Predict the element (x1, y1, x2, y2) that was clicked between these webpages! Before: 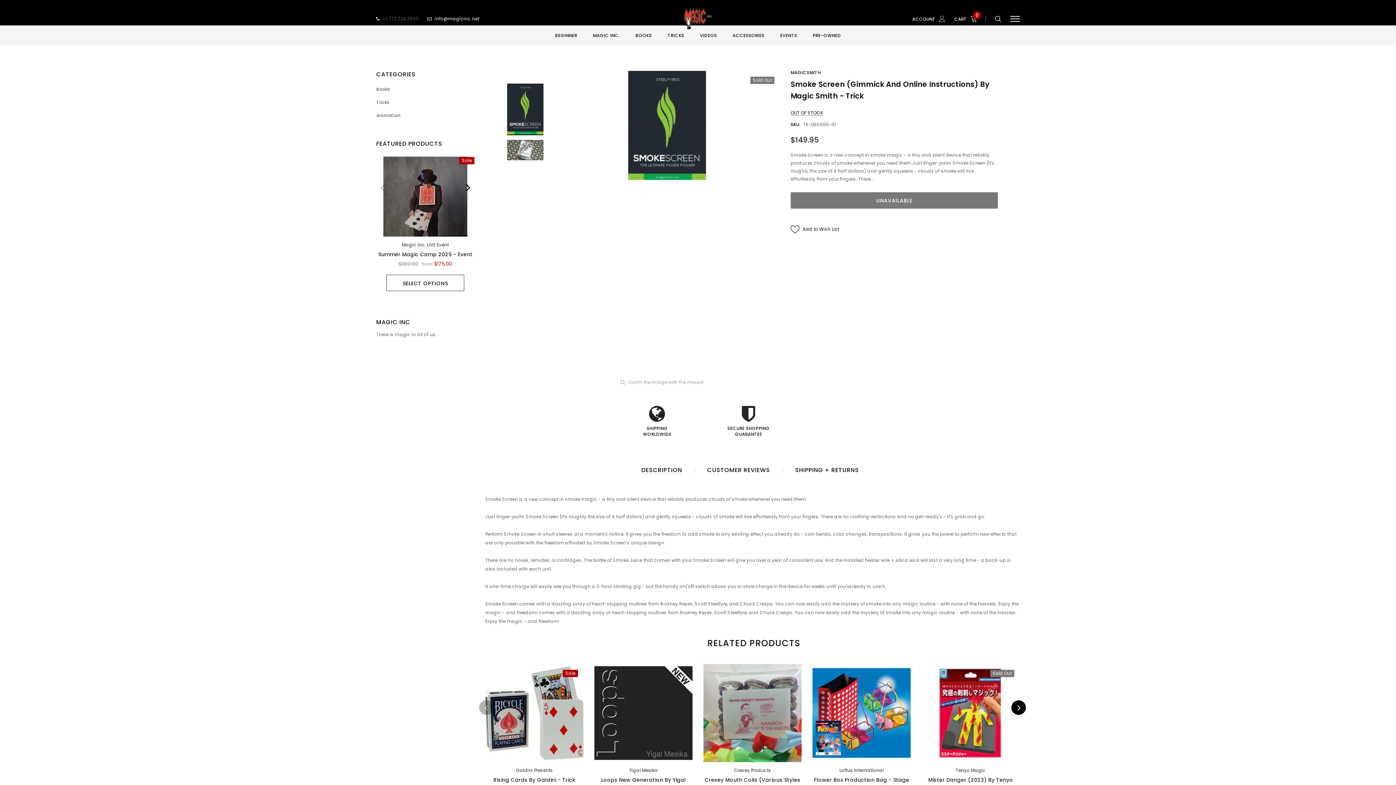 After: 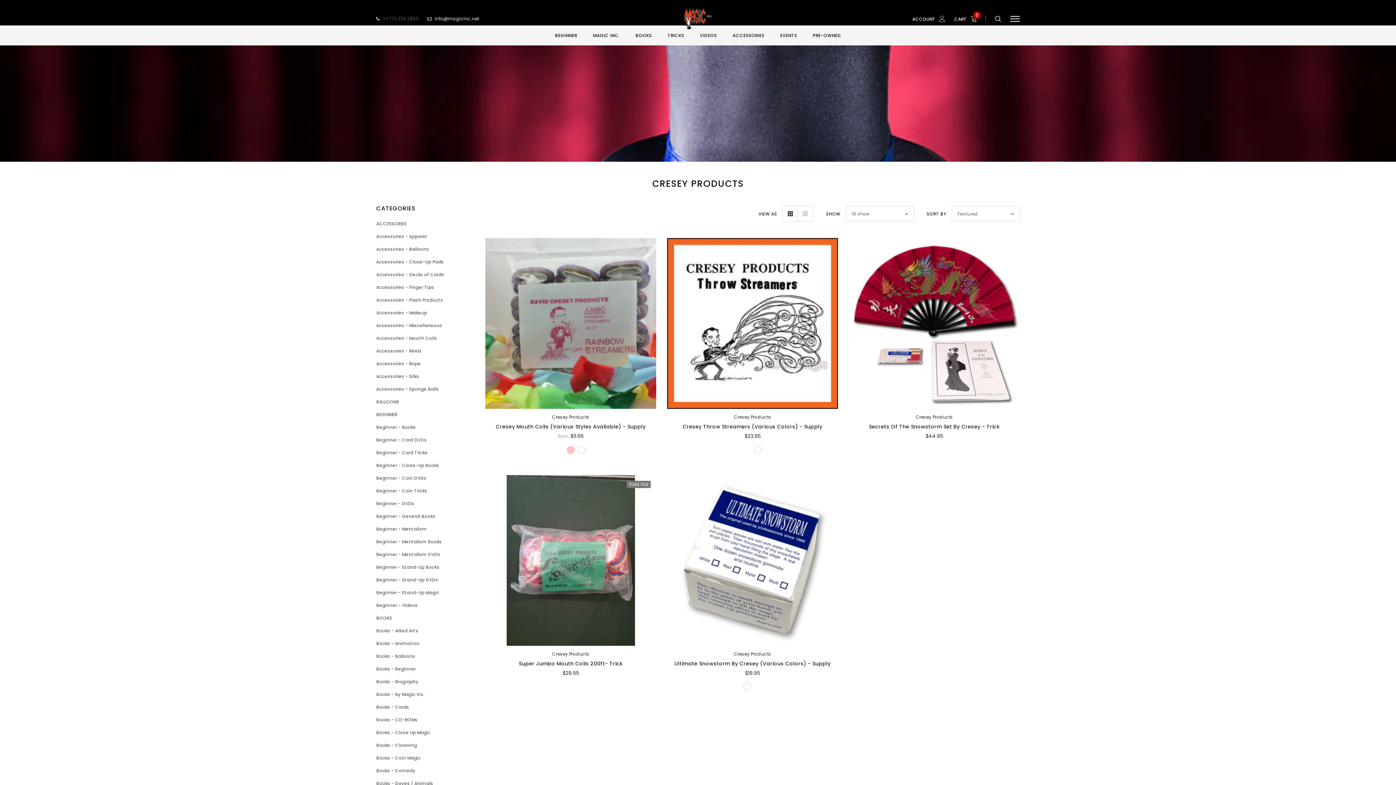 Action: label: Cresey Products bbox: (734, 767, 771, 773)